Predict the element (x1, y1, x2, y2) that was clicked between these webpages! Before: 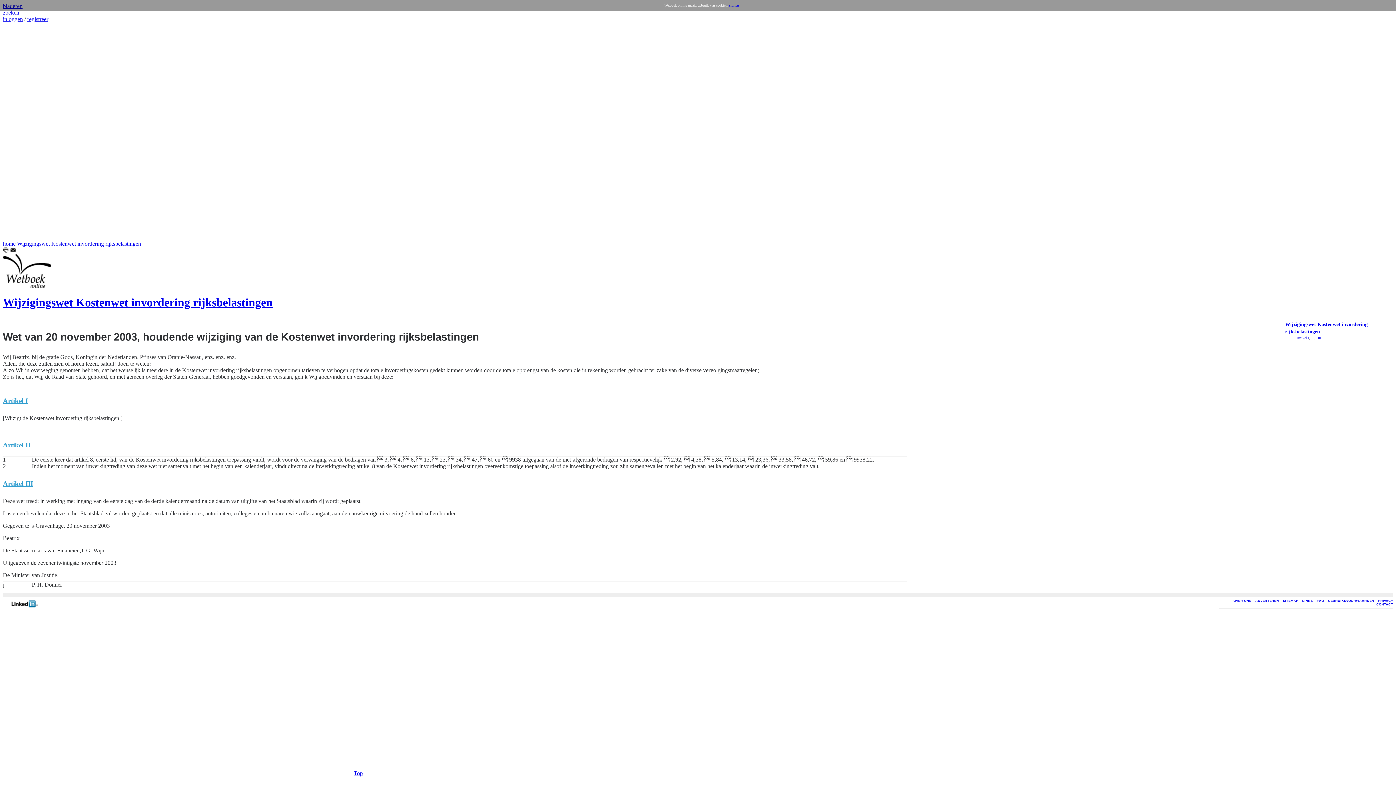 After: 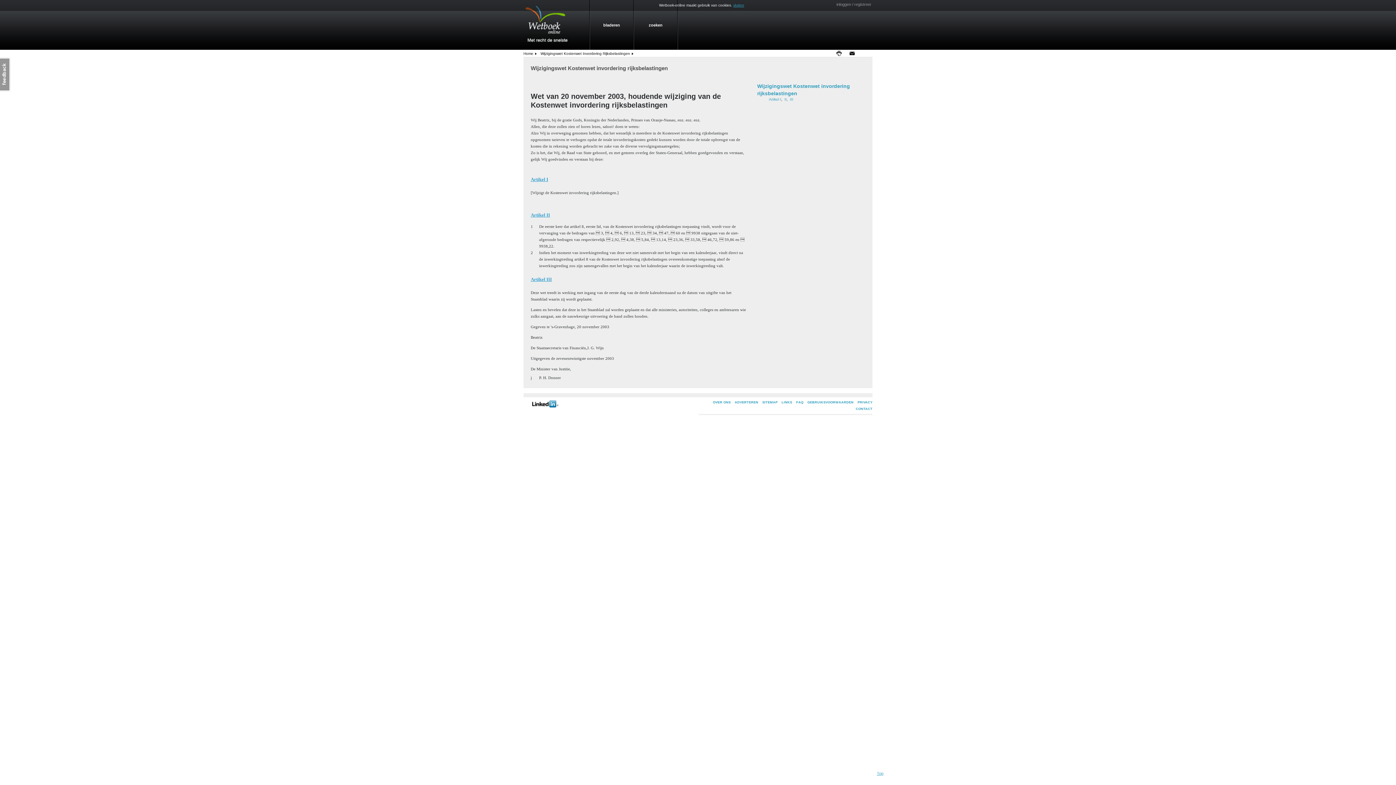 Action: bbox: (17, 240, 141, 246) label: Wijzigingswet Kostenwet invordering rijksbelastingen